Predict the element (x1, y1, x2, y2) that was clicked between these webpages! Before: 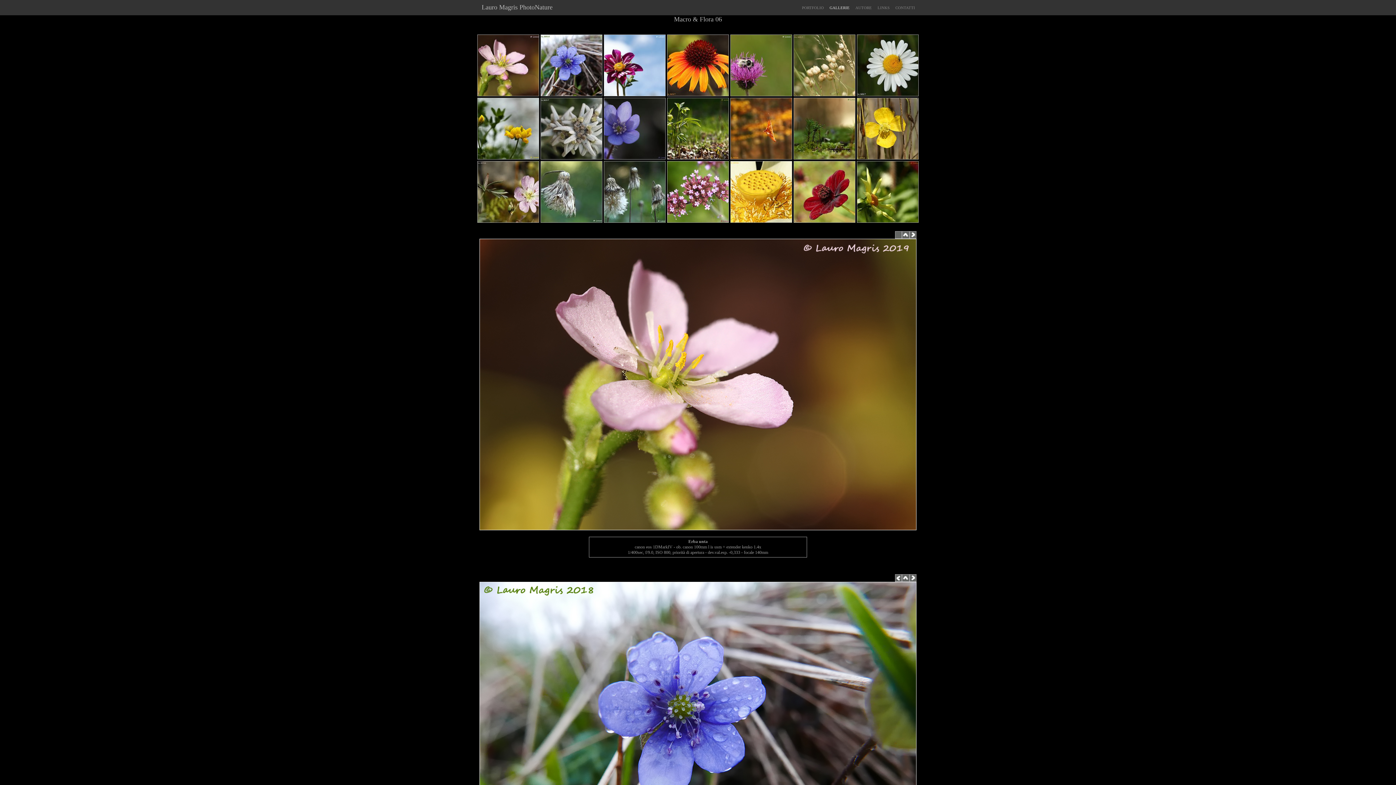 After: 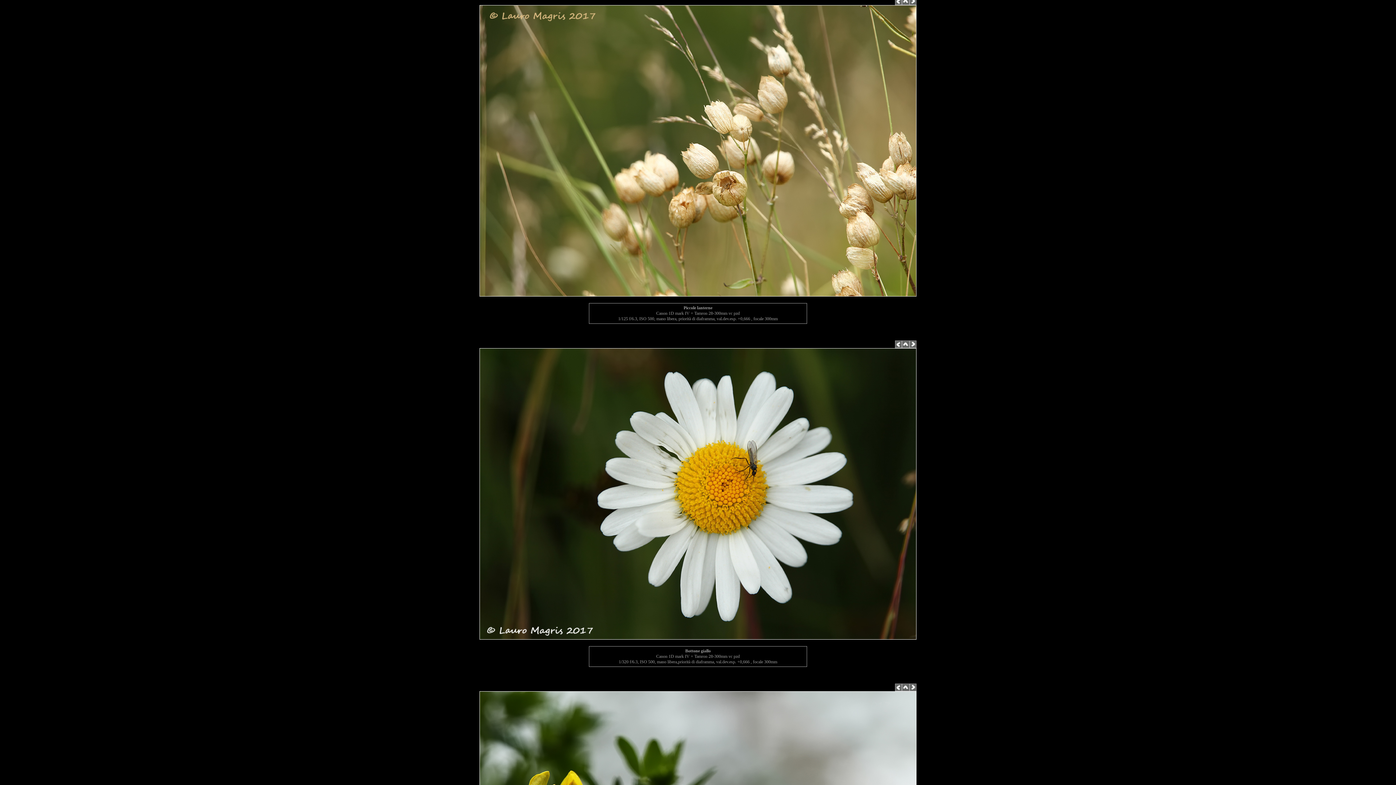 Action: bbox: (794, 90, 855, 97)